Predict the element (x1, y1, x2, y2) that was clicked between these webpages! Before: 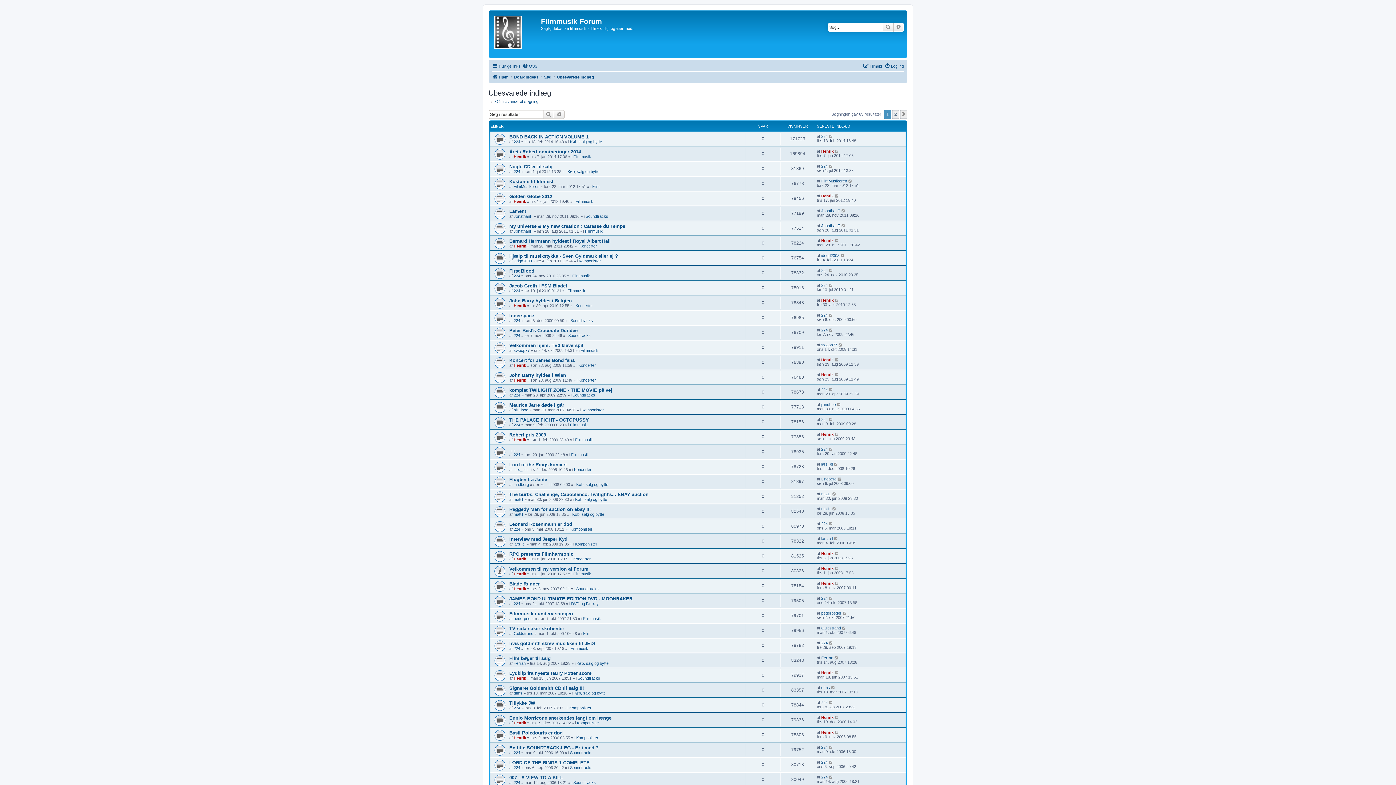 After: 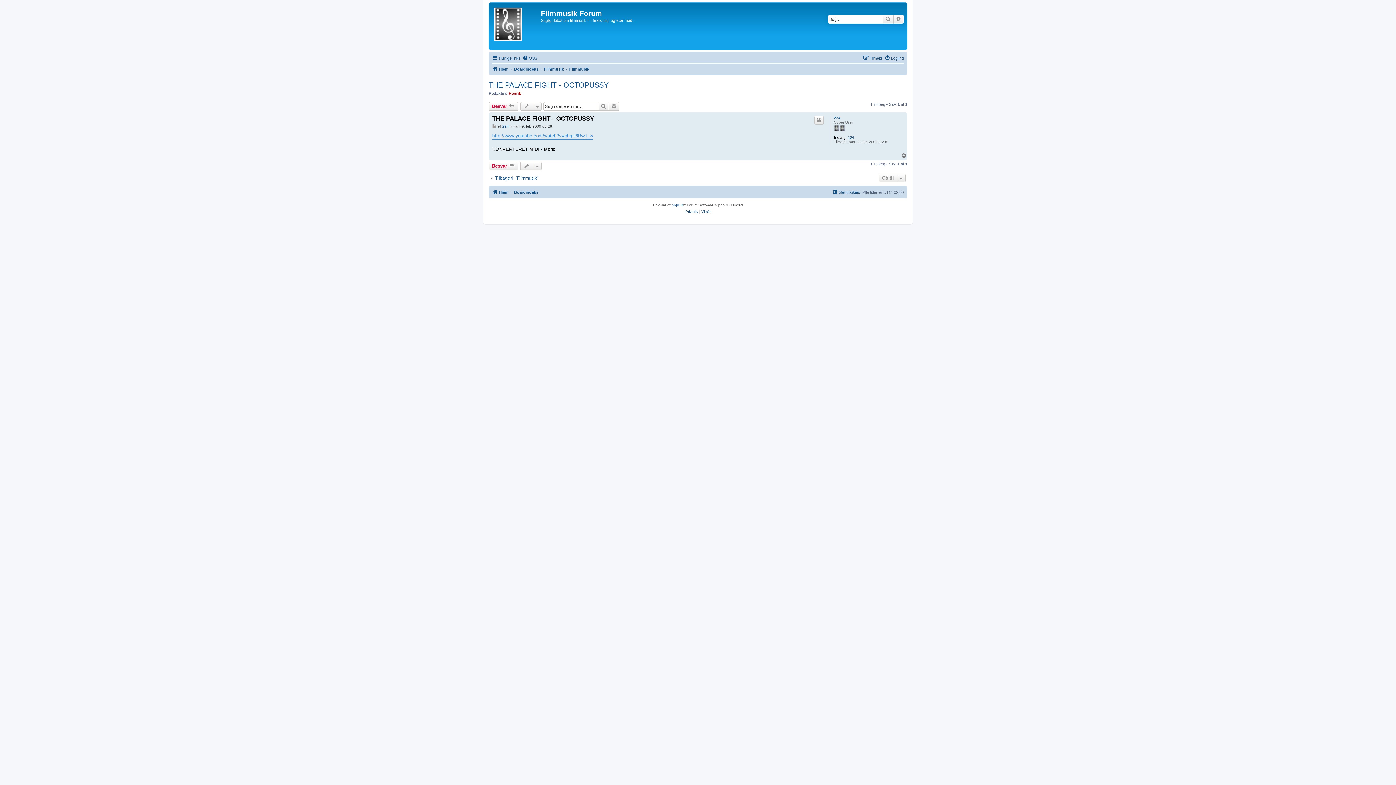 Action: bbox: (829, 417, 833, 421)